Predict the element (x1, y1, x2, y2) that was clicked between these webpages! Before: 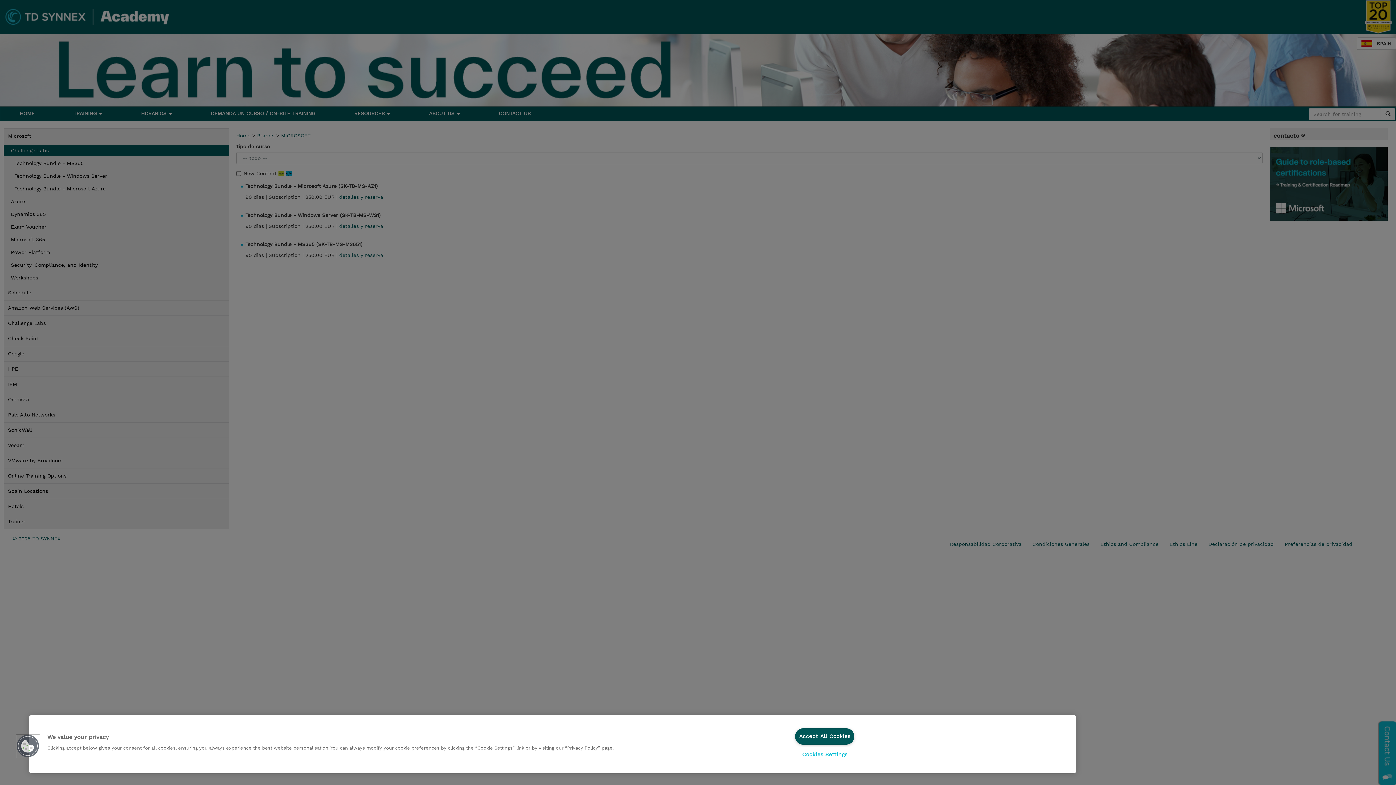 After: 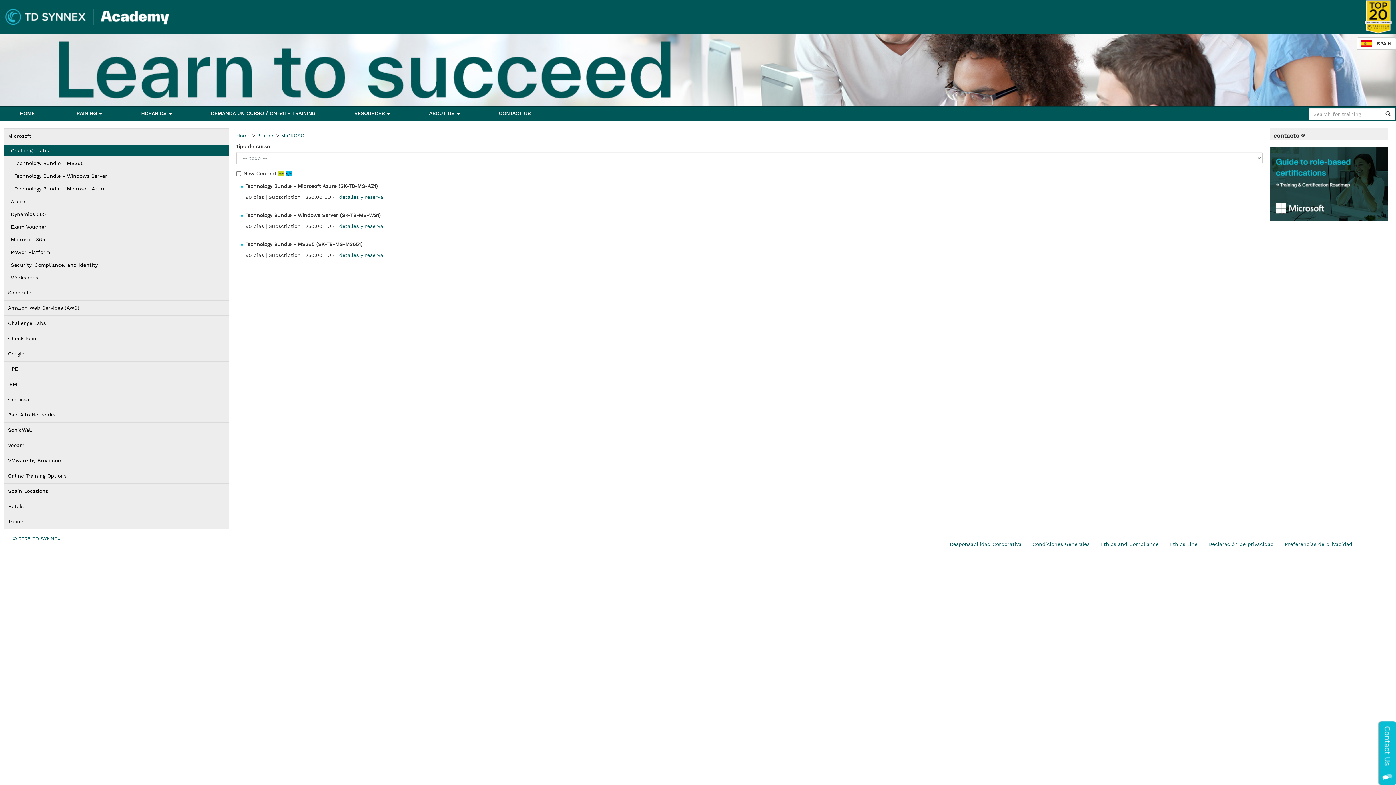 Action: label: Accept All Cookies bbox: (795, 728, 854, 745)